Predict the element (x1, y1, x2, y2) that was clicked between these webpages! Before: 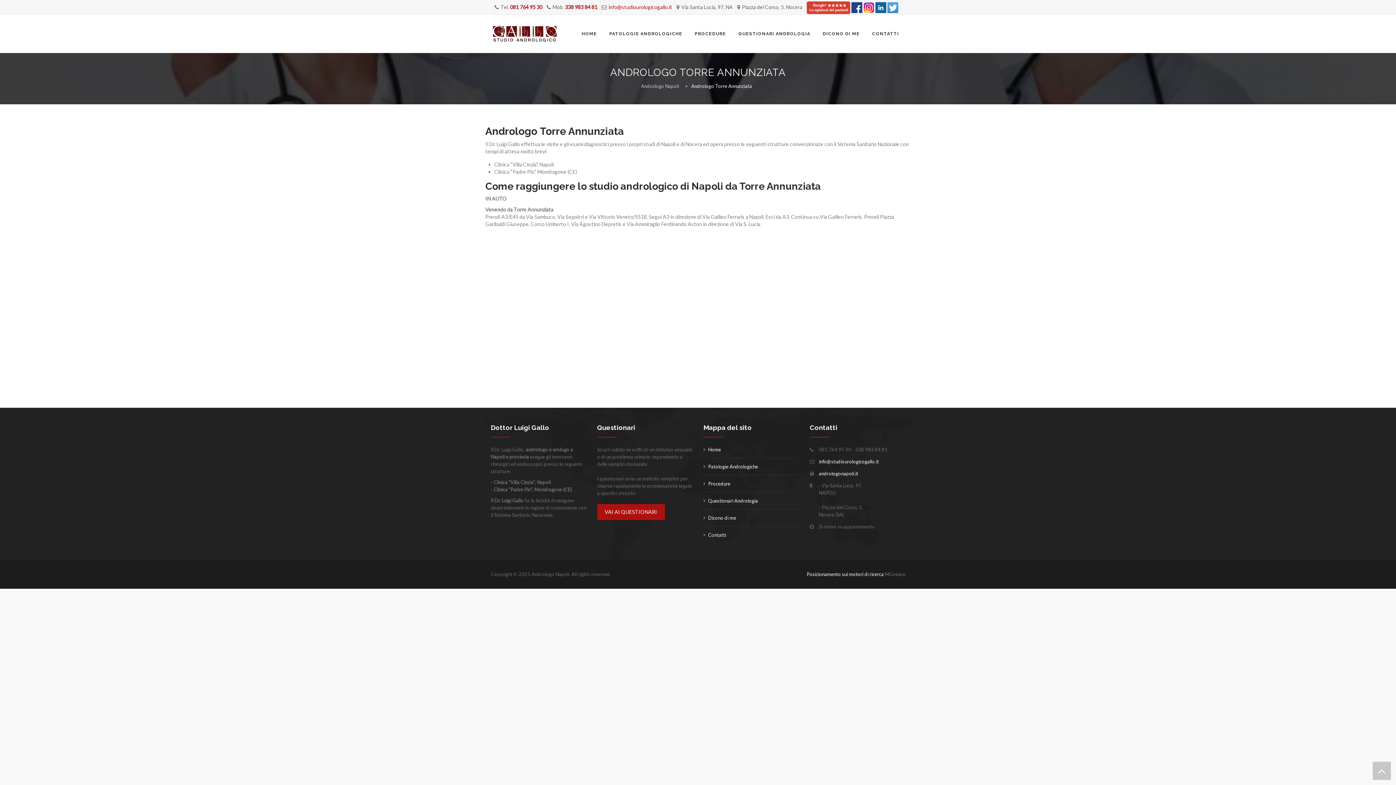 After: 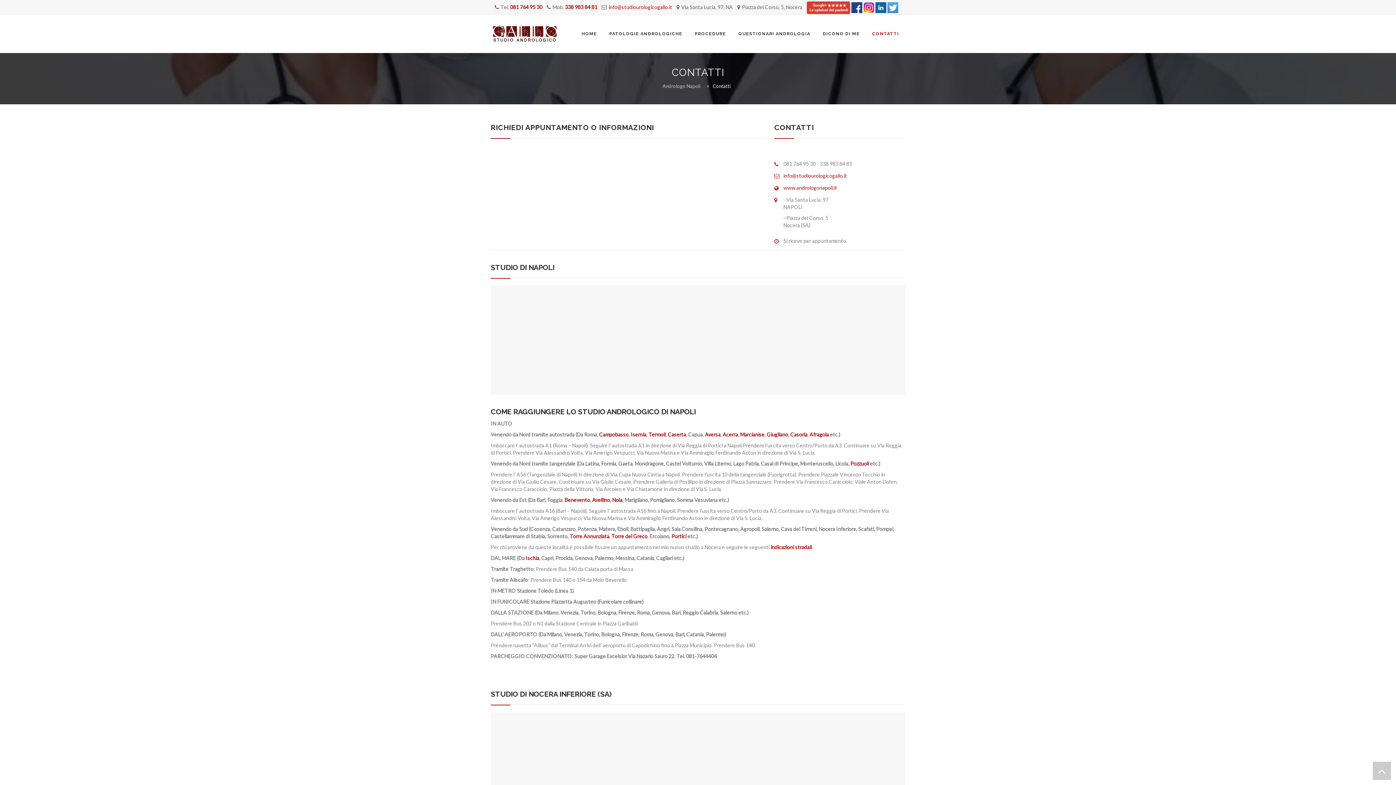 Action: bbox: (866, 14, 905, 53) label: CONTATTI